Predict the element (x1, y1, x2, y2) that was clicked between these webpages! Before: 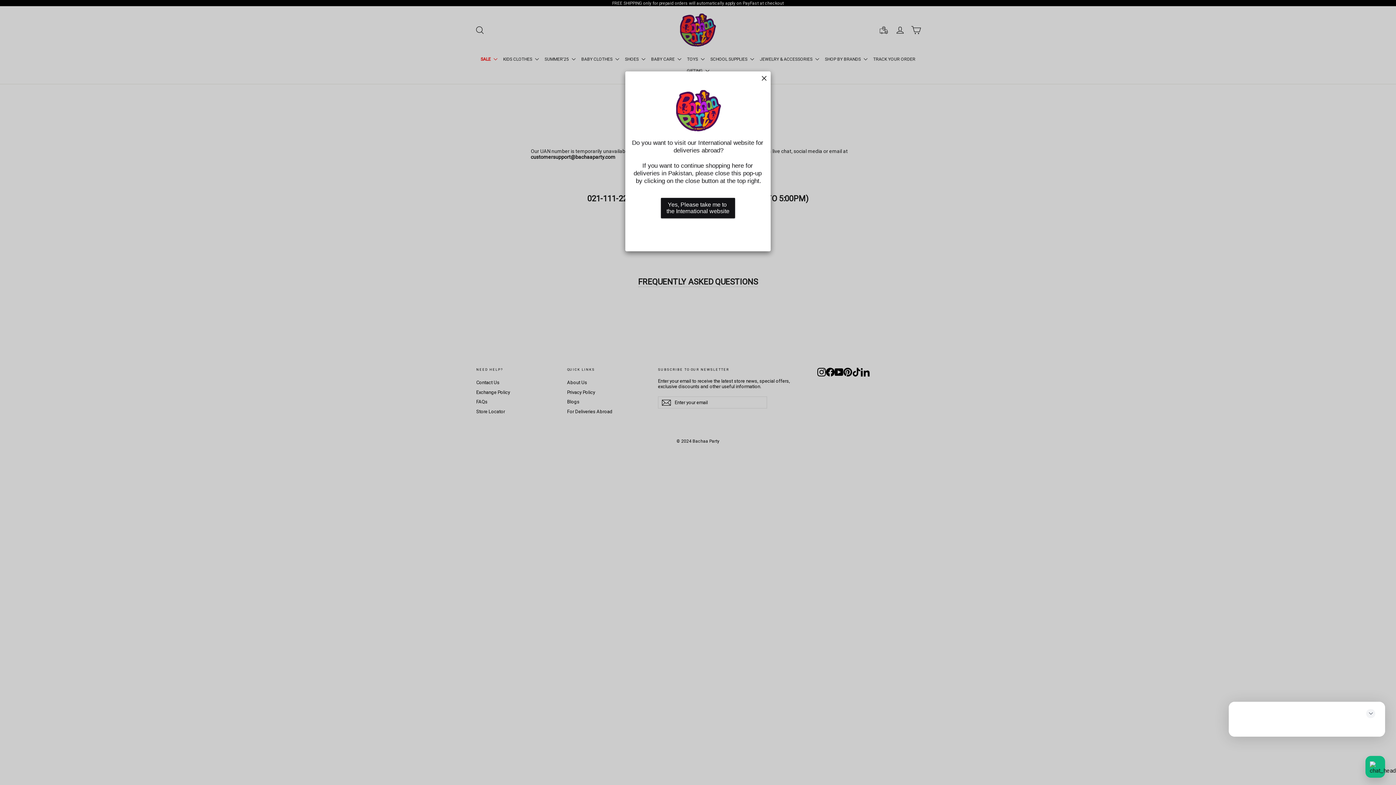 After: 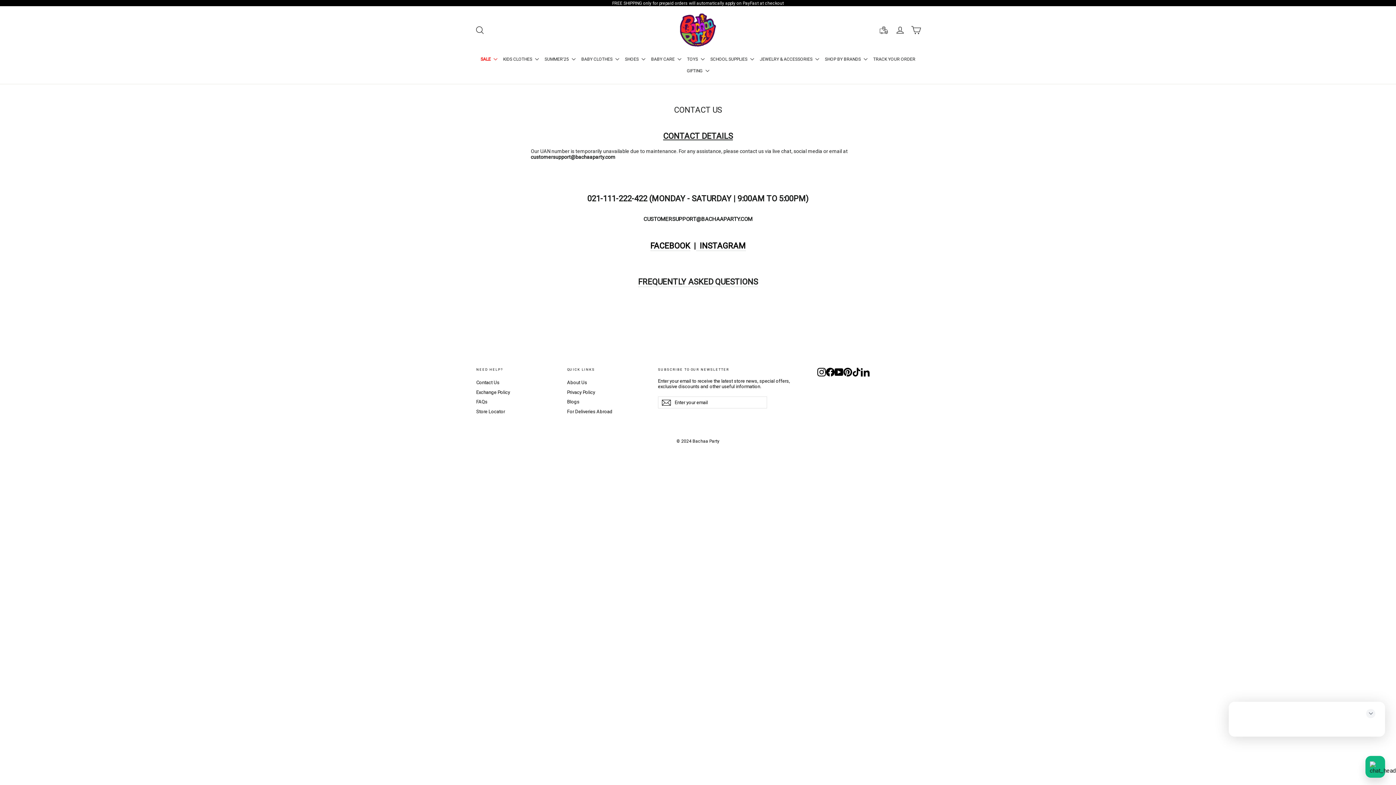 Action: bbox: (661, 222, 735, 237)